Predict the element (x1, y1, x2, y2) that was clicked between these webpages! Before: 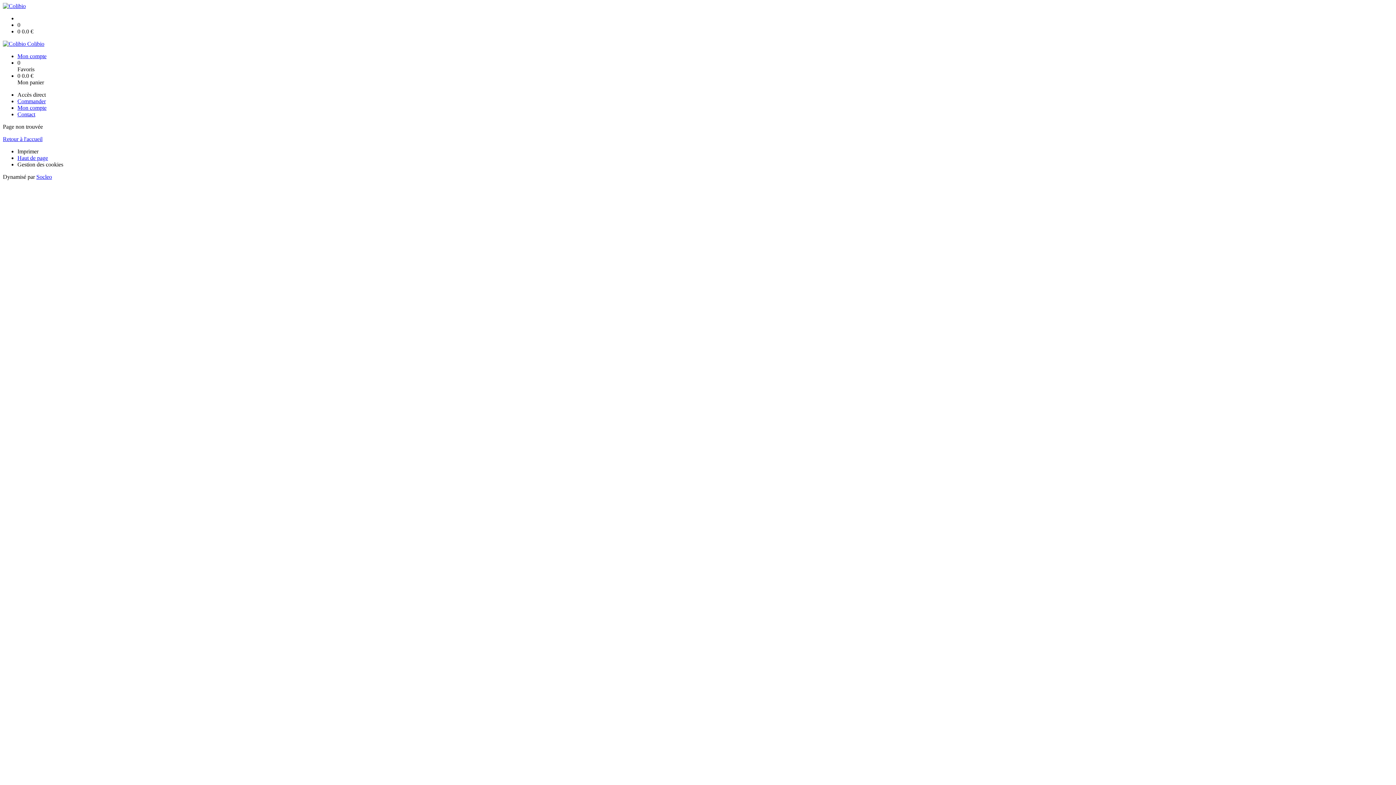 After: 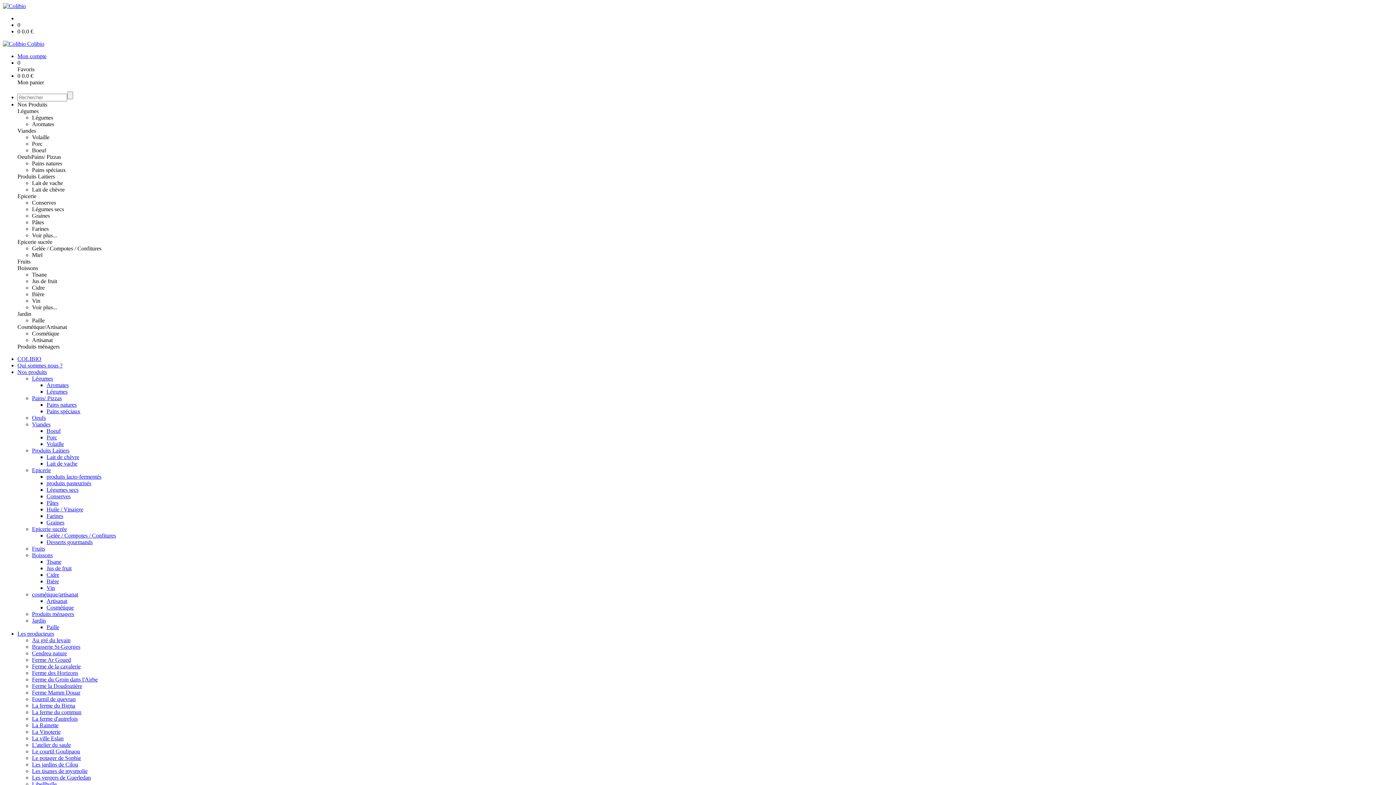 Action: label: Mon compte bbox: (17, 53, 46, 59)